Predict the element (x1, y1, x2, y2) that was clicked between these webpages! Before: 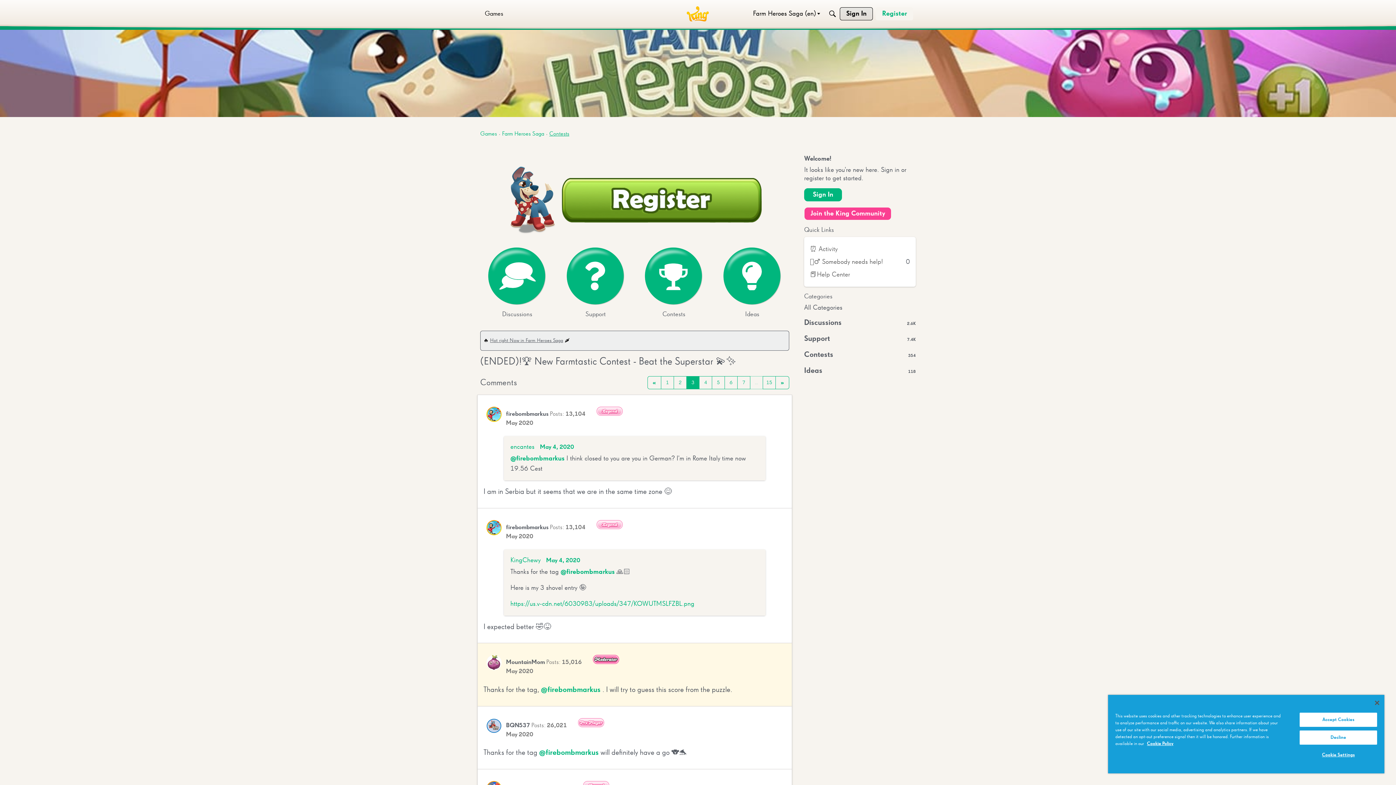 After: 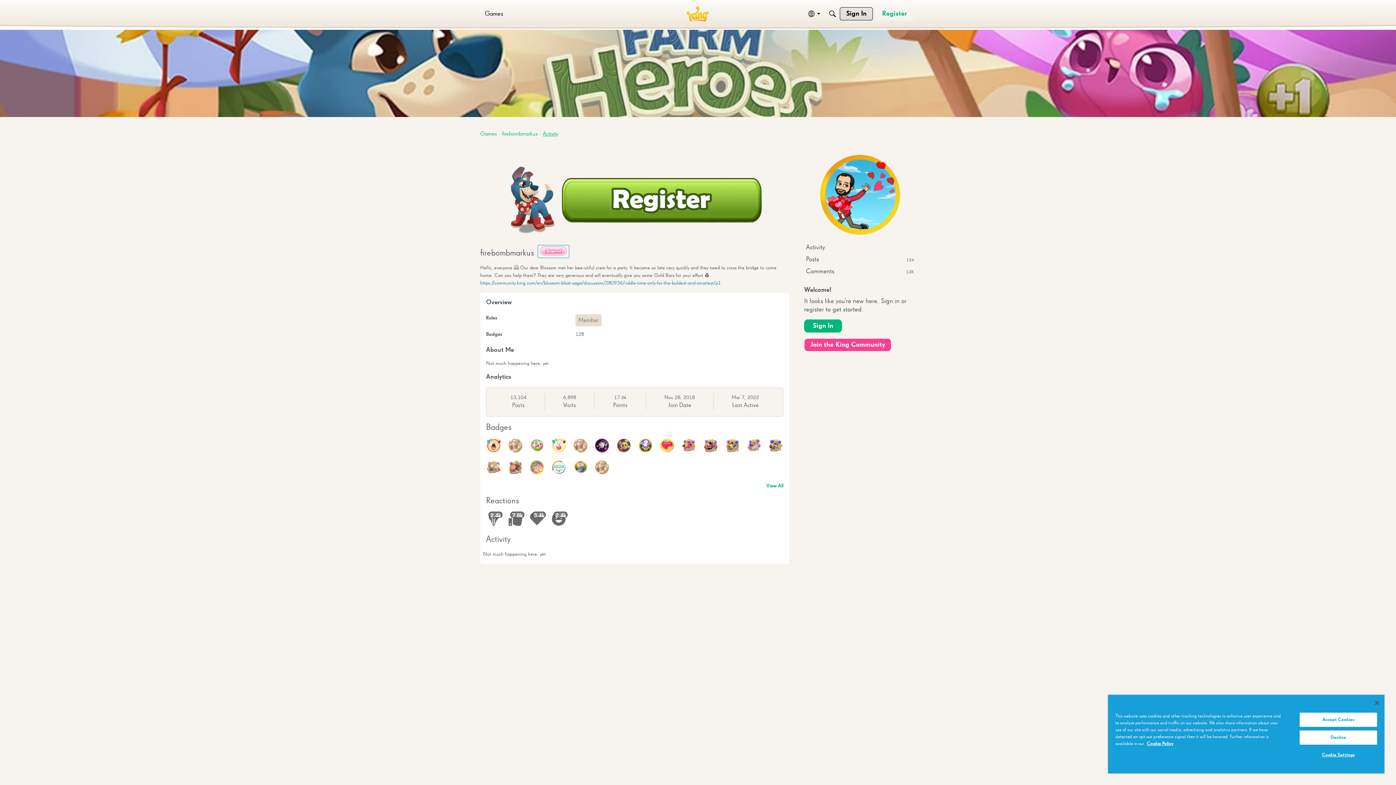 Action: label: @firebombmarkus bbox: (539, 749, 598, 757)